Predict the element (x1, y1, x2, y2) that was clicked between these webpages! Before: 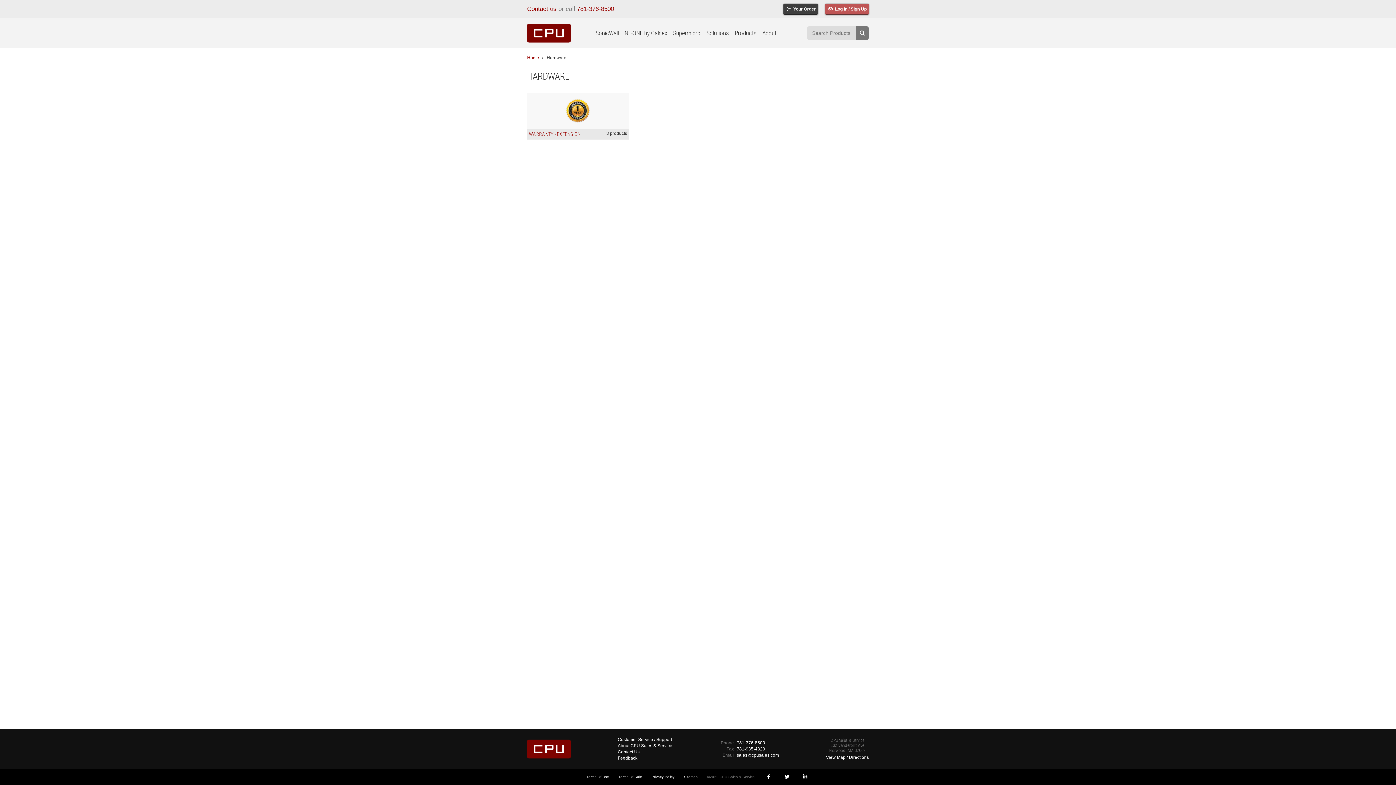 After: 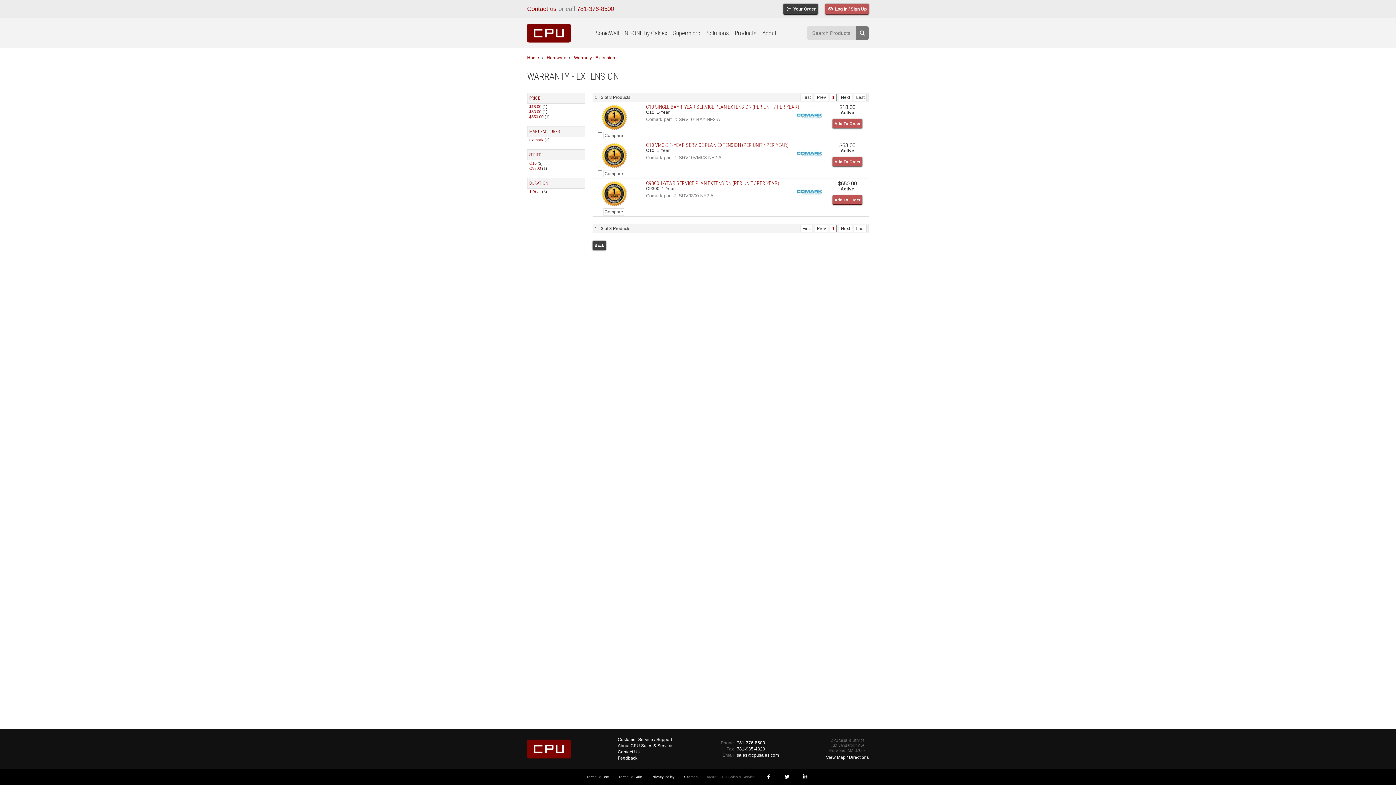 Action: bbox: (529, 131, 580, 137) label: WARRANTY - EXTENSION